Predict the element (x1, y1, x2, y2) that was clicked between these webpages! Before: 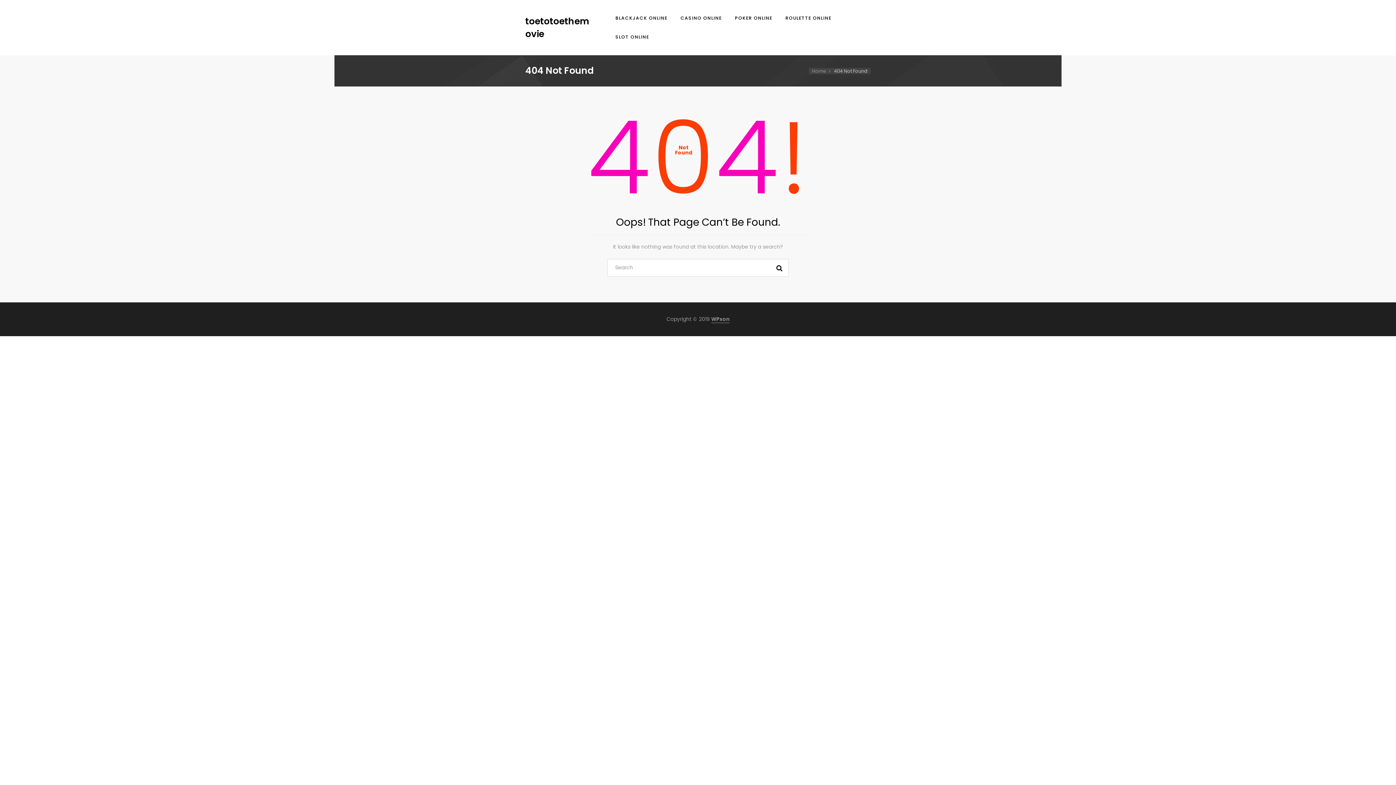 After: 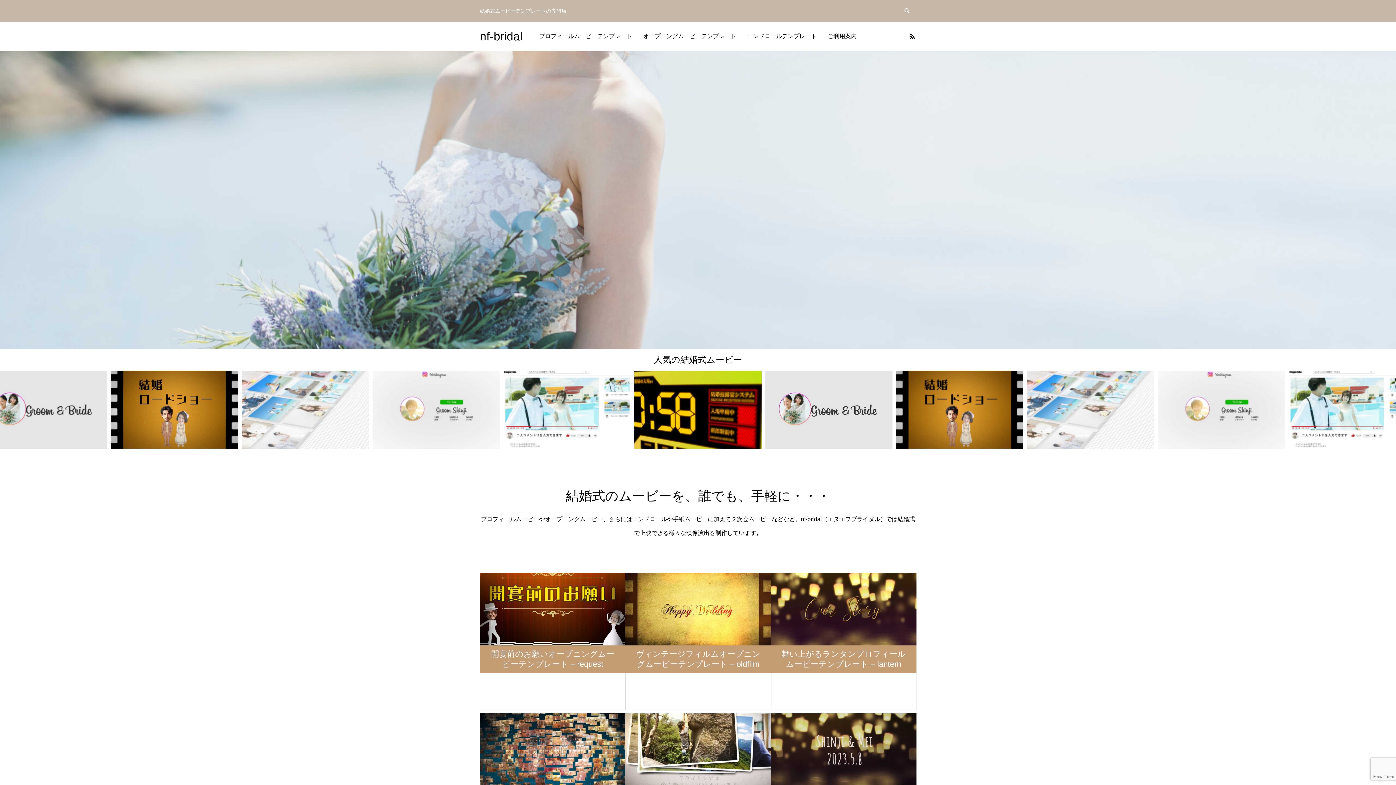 Action: label: WPxon bbox: (711, 315, 729, 323)